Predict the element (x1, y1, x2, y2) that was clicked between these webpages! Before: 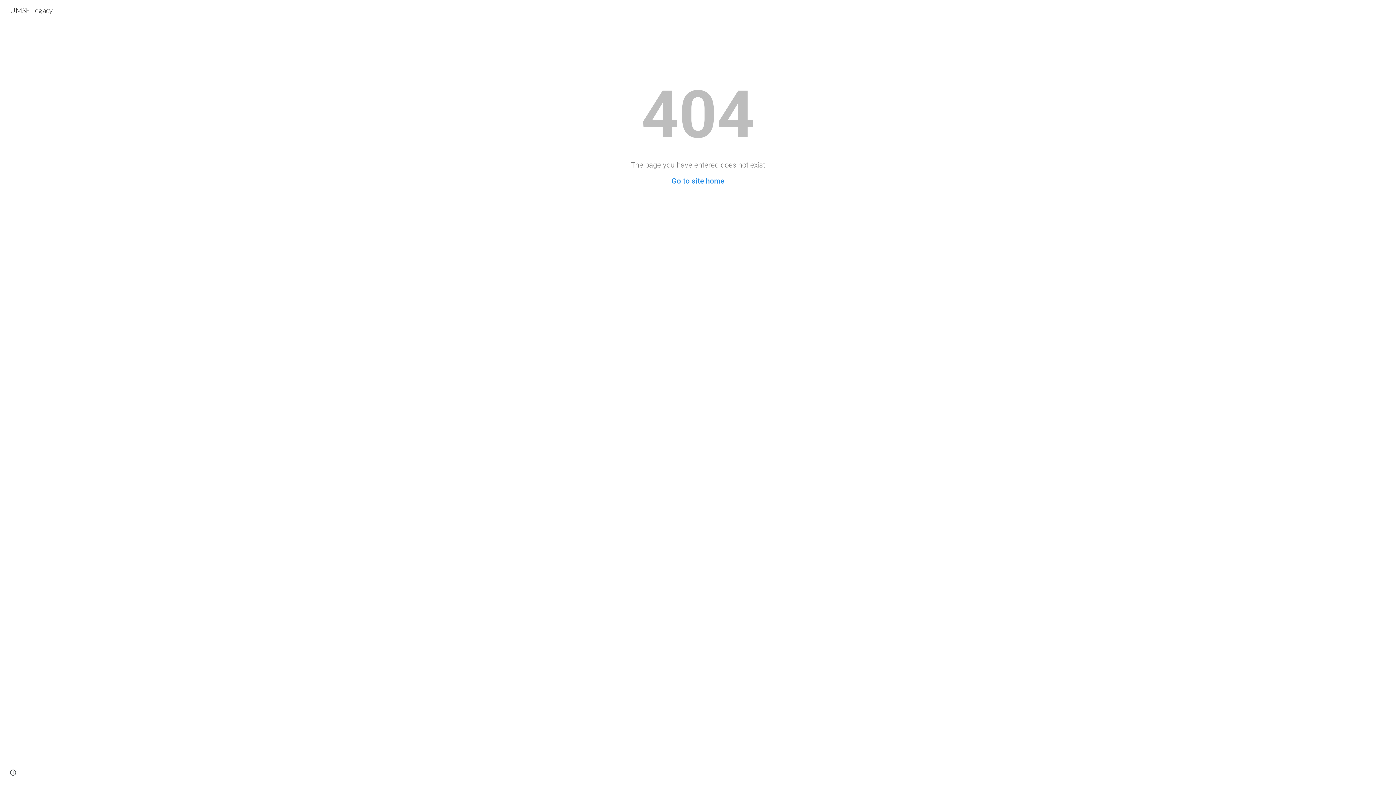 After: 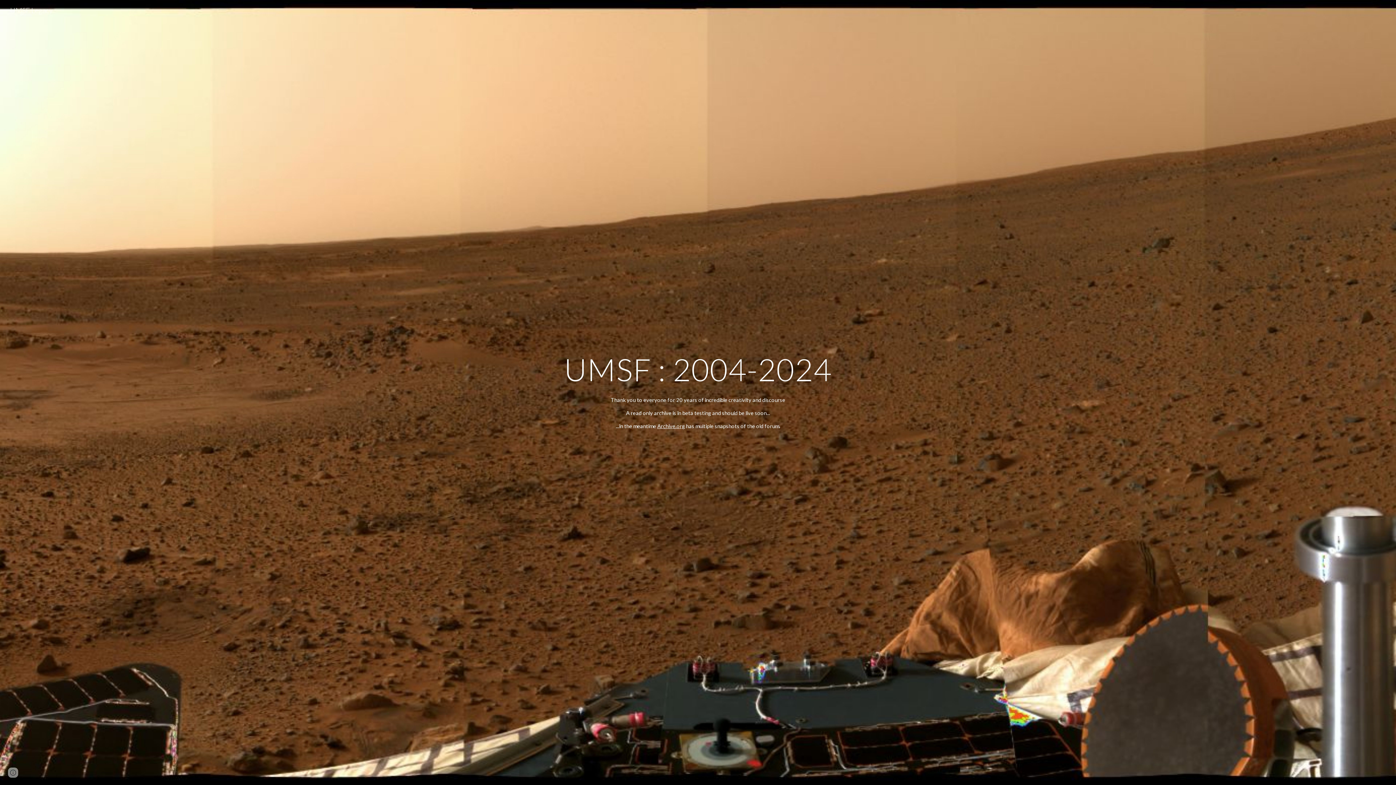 Action: label: Go to site home bbox: (671, 176, 724, 185)